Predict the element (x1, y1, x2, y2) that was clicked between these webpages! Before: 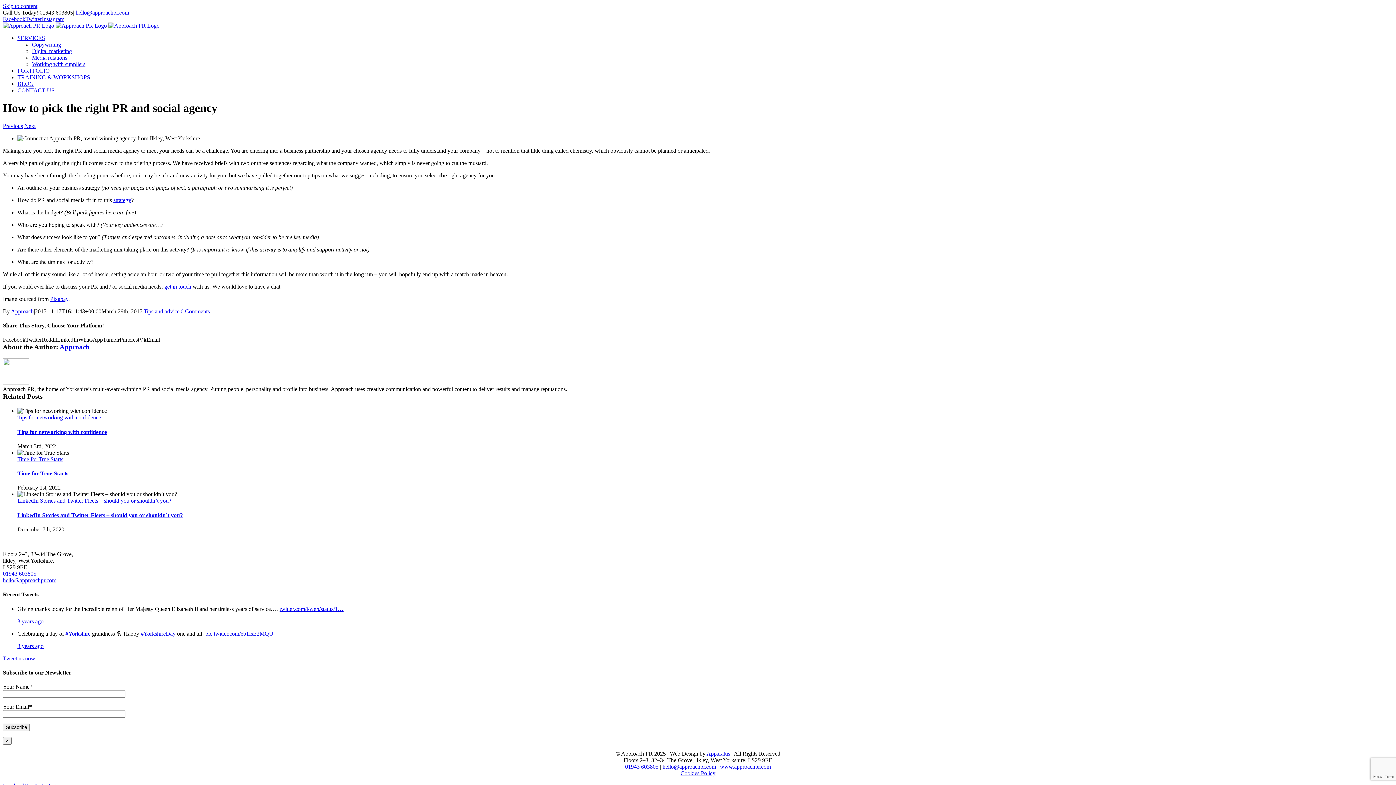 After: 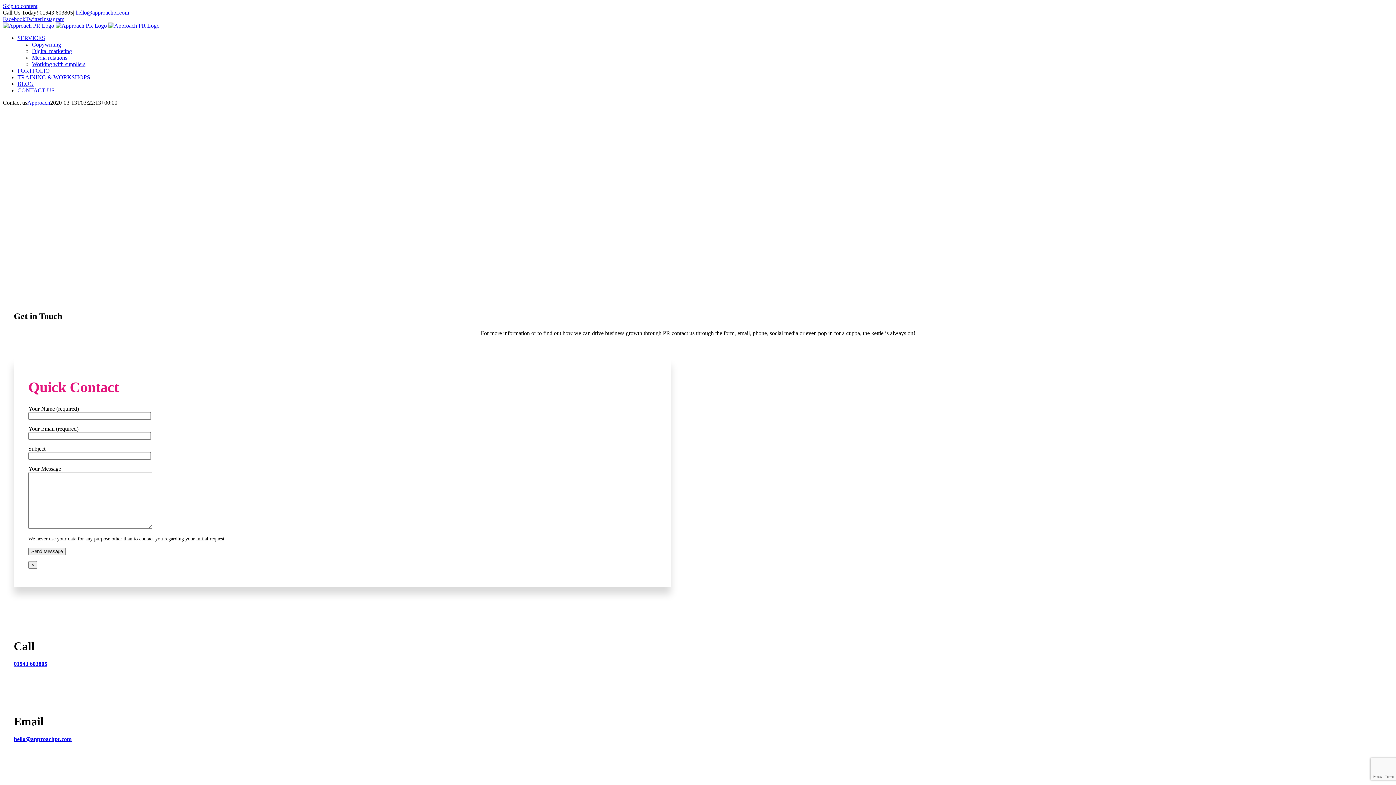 Action: bbox: (17, 87, 54, 93) label: CONTACT US